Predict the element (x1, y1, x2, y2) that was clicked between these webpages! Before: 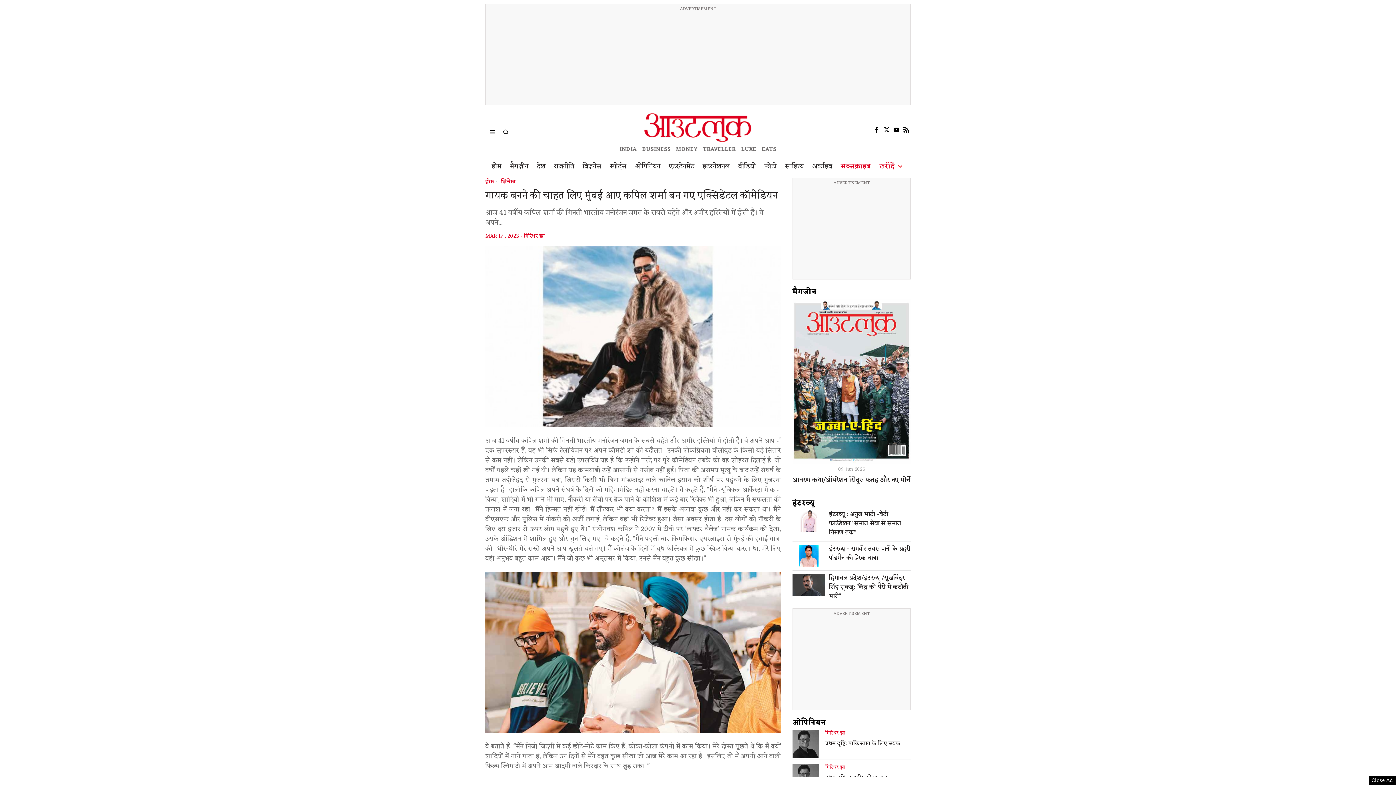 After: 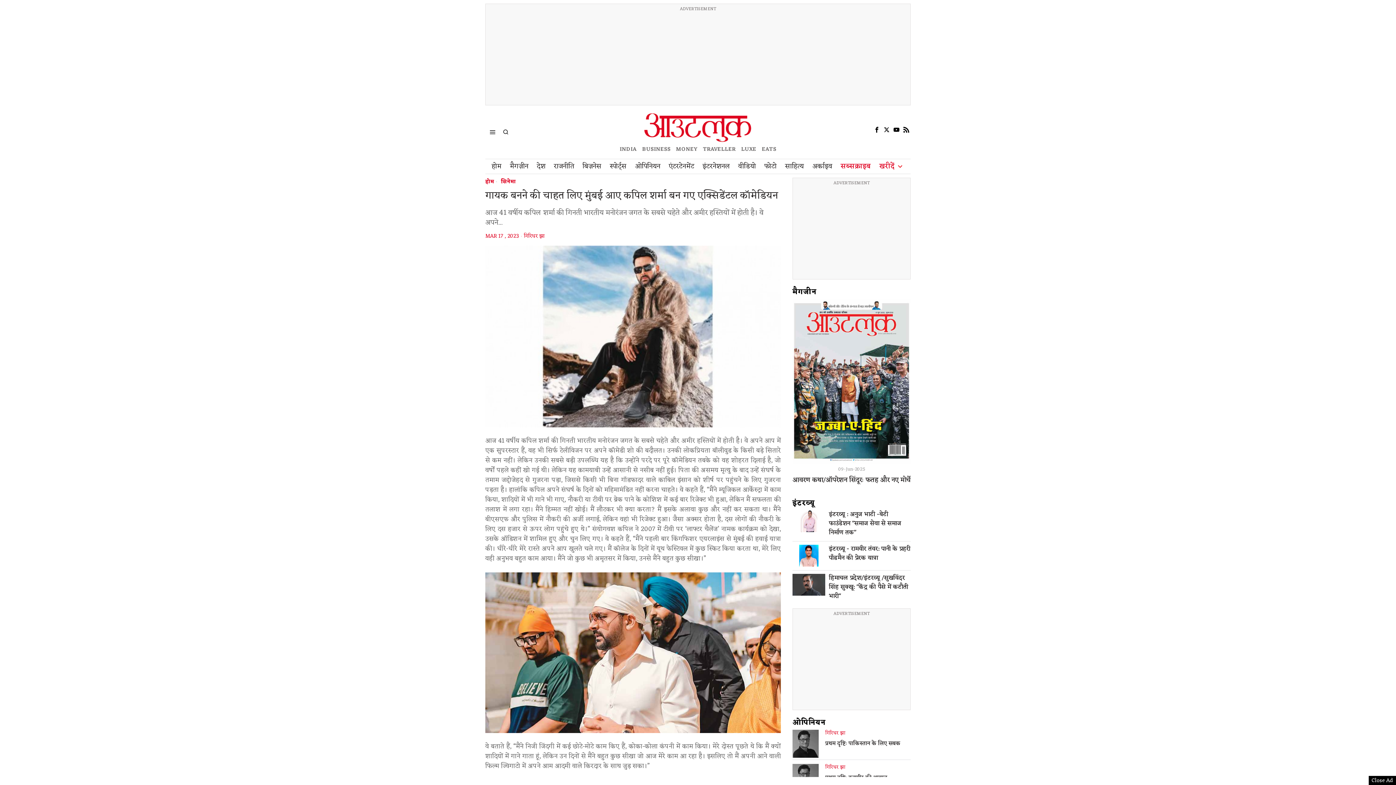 Action: label: आवरण कथा/ऑपरेशन सिंदूरः फतह और नए मोर्चे bbox: (792, 474, 910, 486)